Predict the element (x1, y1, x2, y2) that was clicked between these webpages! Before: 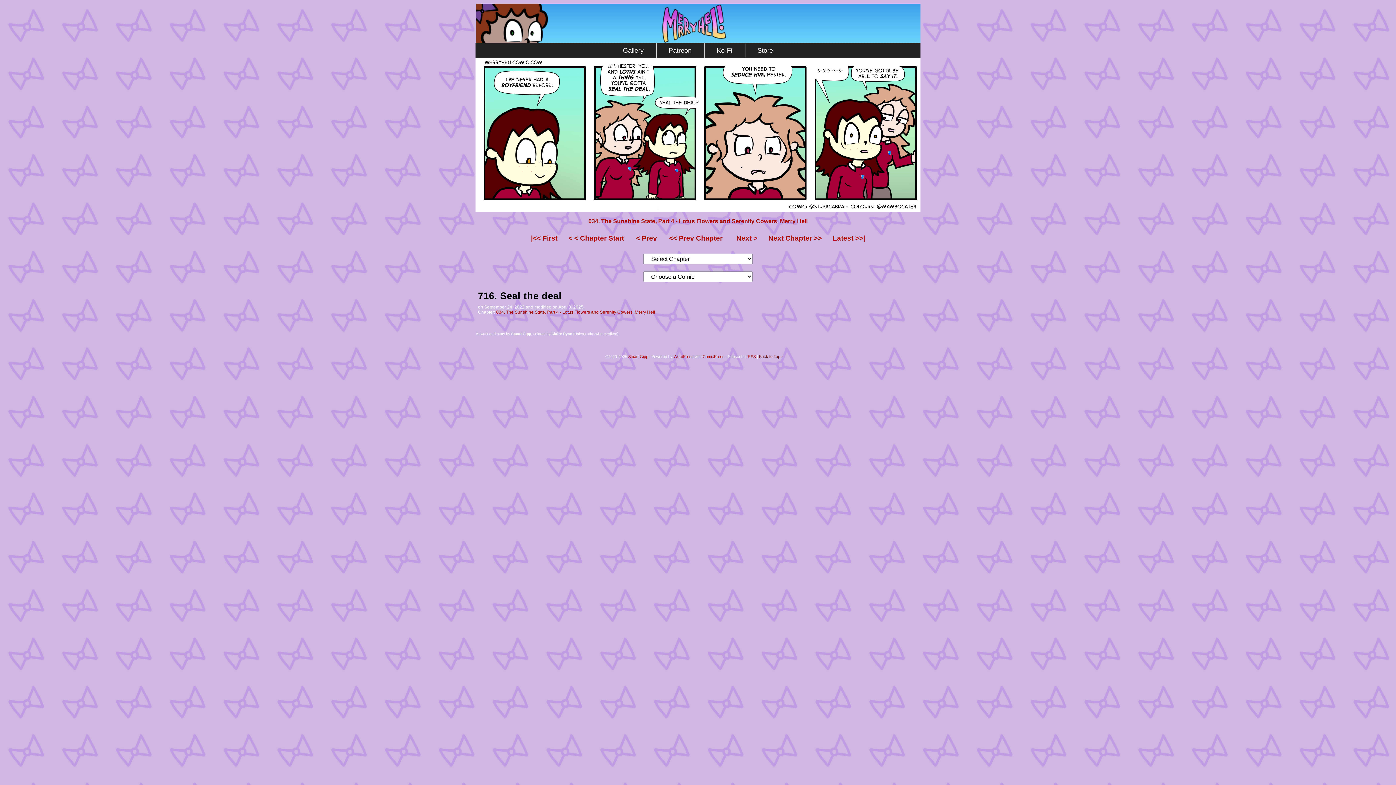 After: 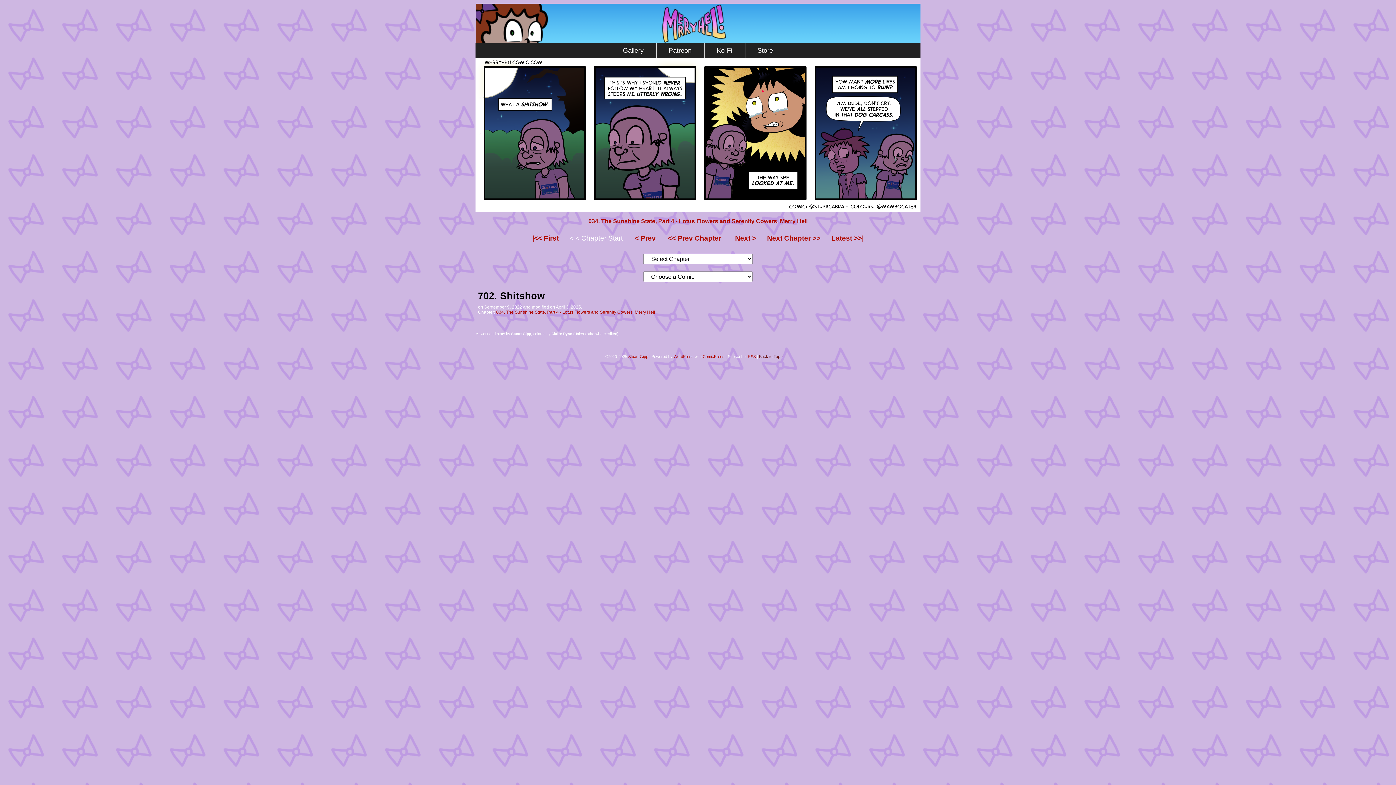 Action: bbox: (563, 234, 629, 242) label: < < Chapter Start